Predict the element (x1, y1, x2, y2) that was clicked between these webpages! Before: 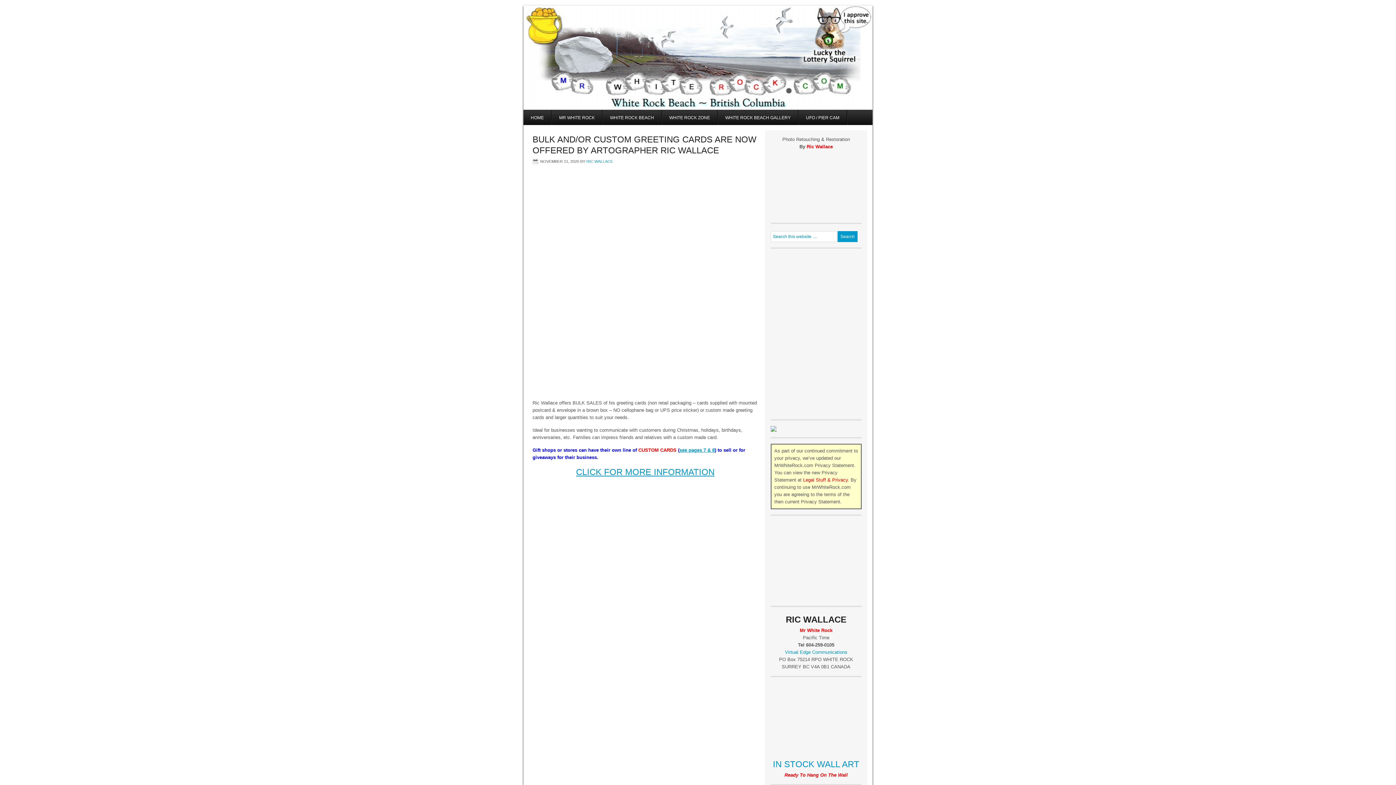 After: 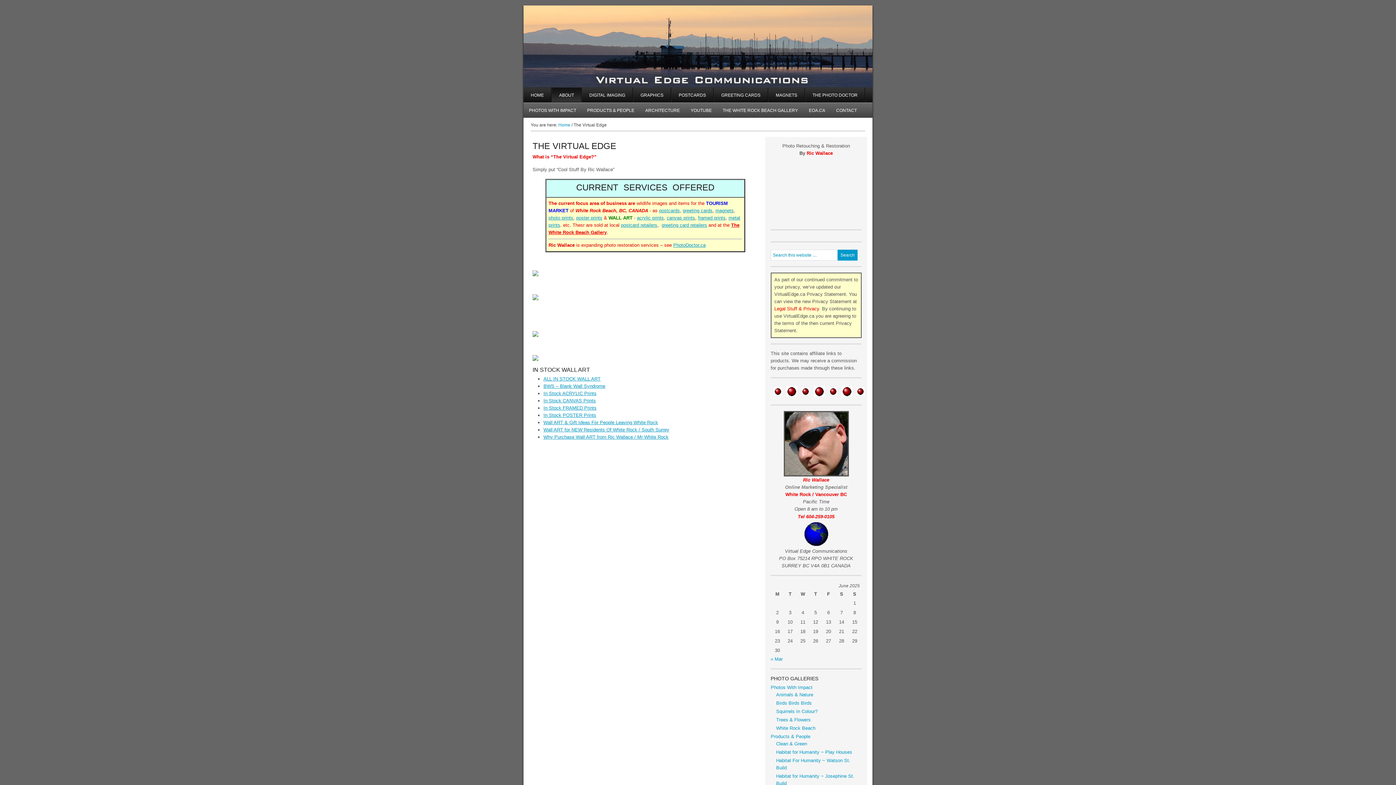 Action: label: Virtual Edge Communications bbox: (785, 649, 847, 655)